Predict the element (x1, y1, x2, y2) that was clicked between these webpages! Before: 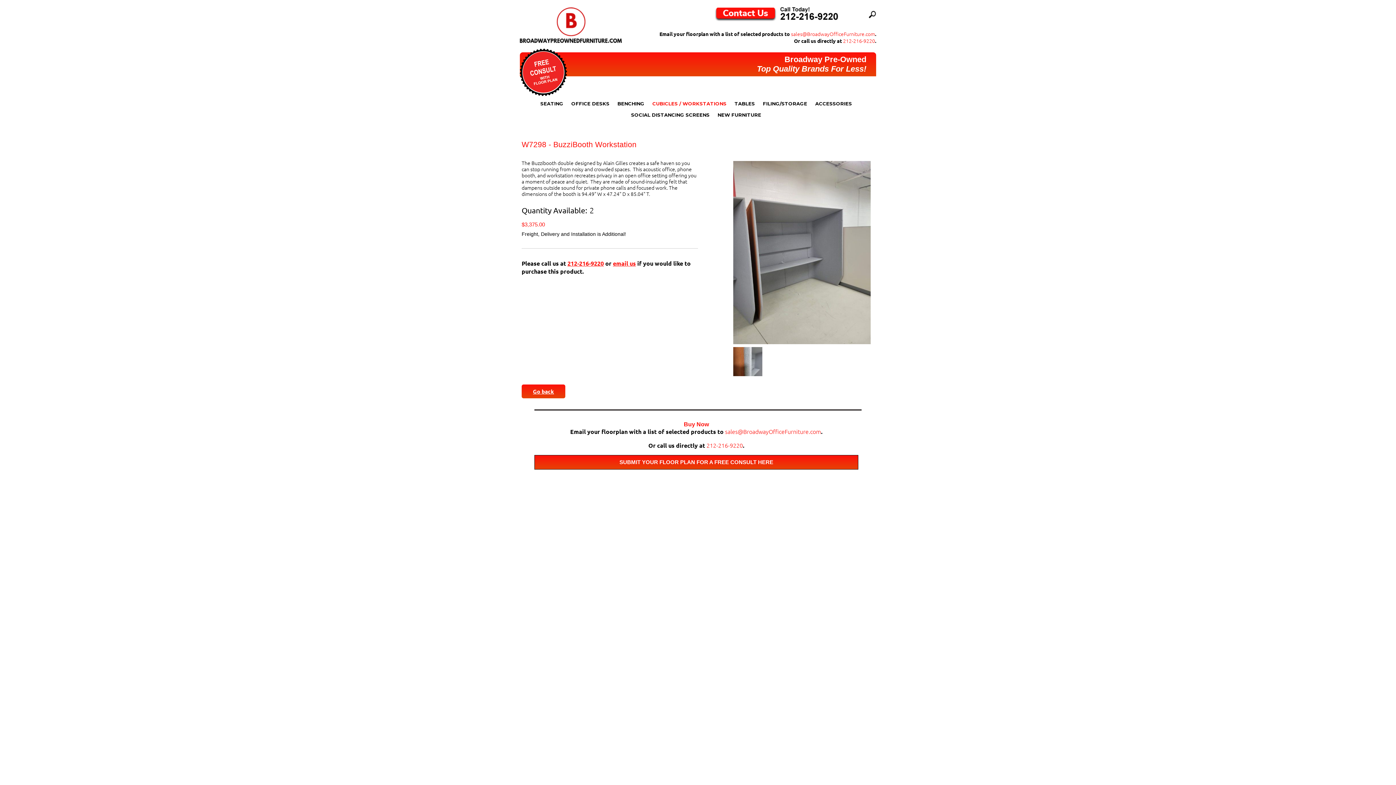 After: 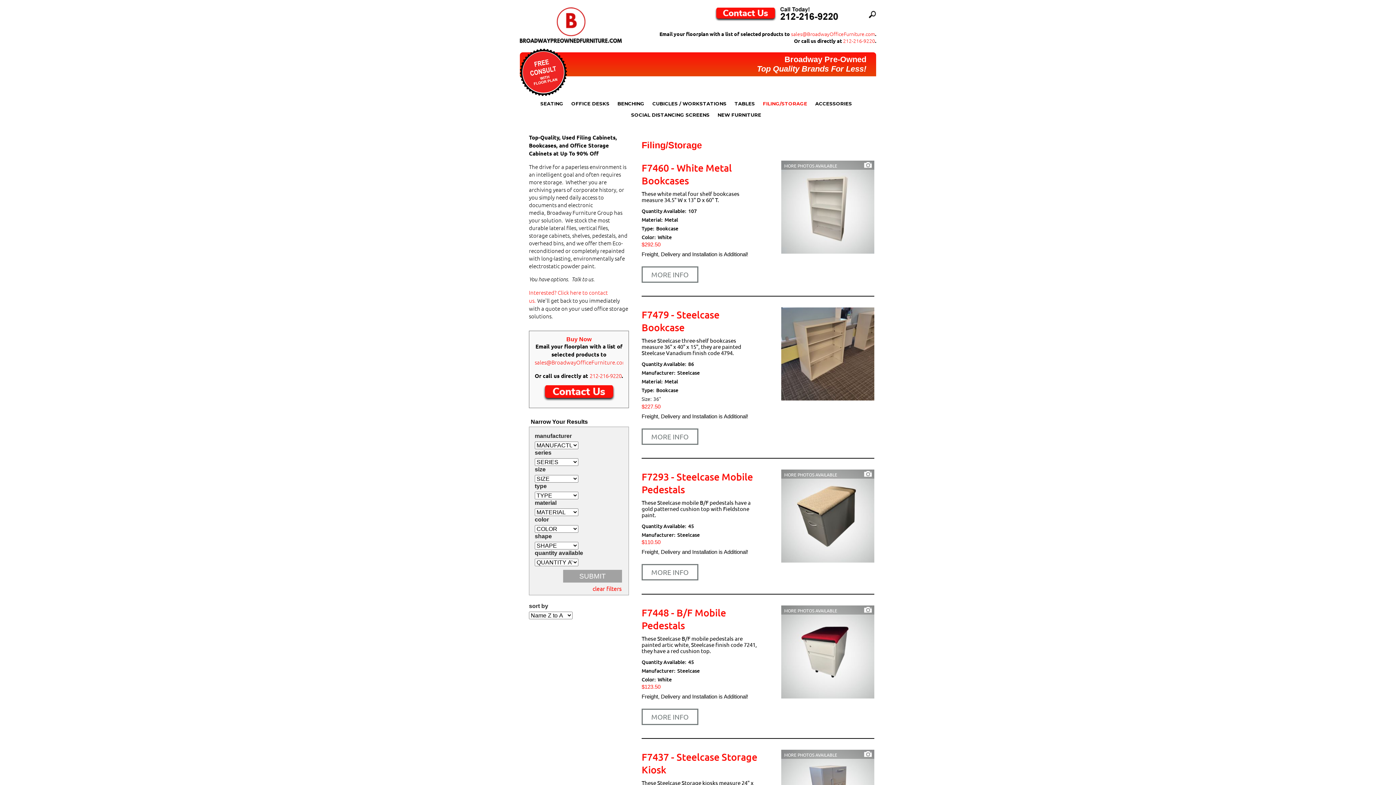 Action: label: FILING/STORAGE bbox: (761, 98, 808, 109)